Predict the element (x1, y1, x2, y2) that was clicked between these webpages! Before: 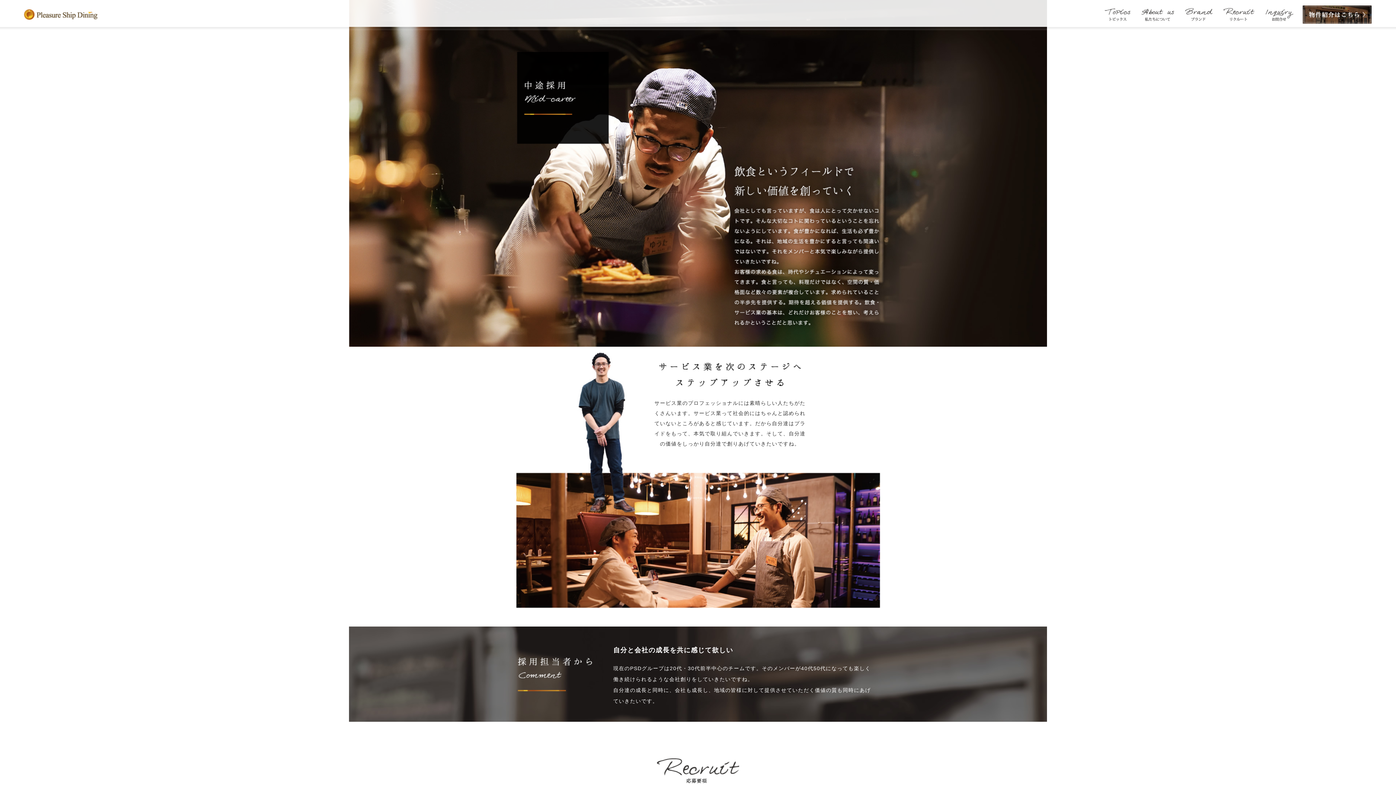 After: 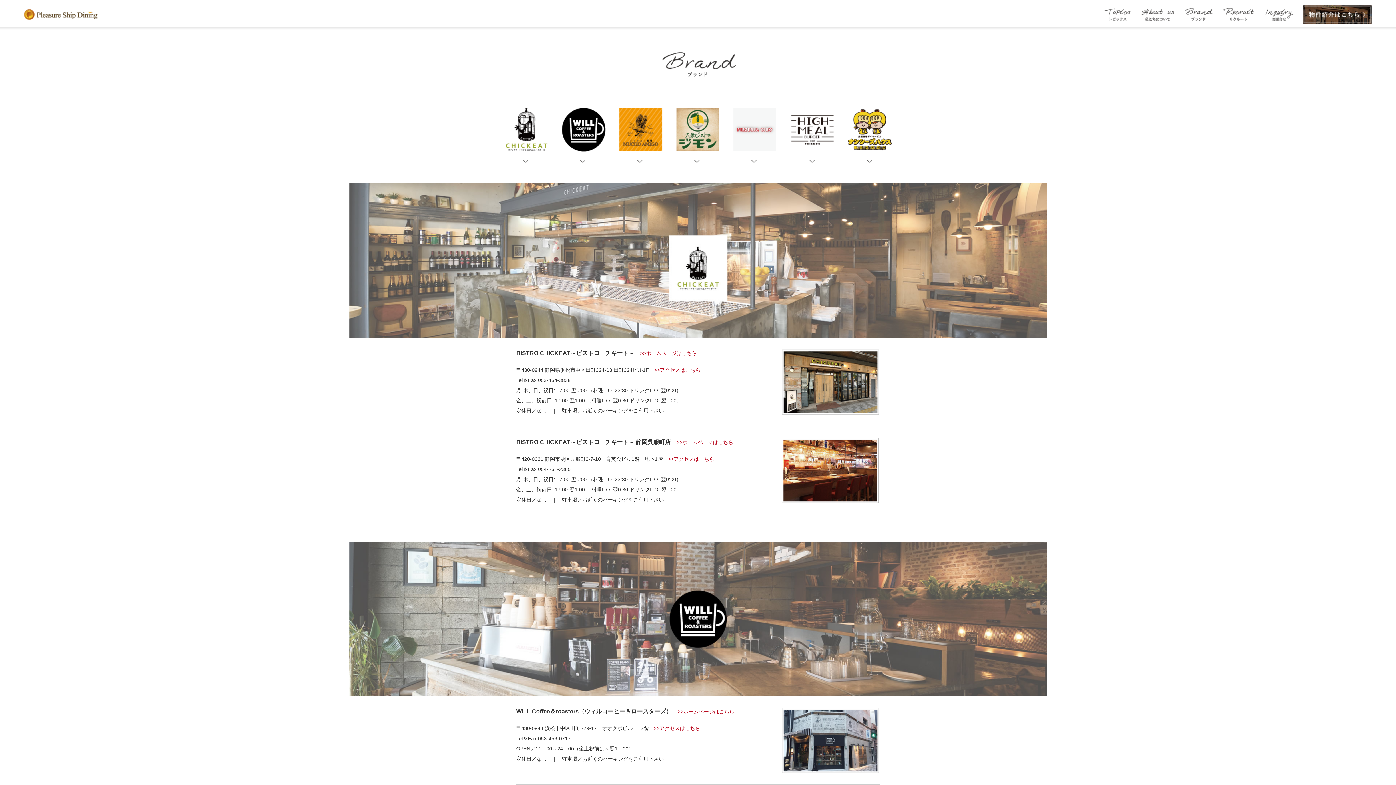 Action: bbox: (1180, 16, 1218, 22)